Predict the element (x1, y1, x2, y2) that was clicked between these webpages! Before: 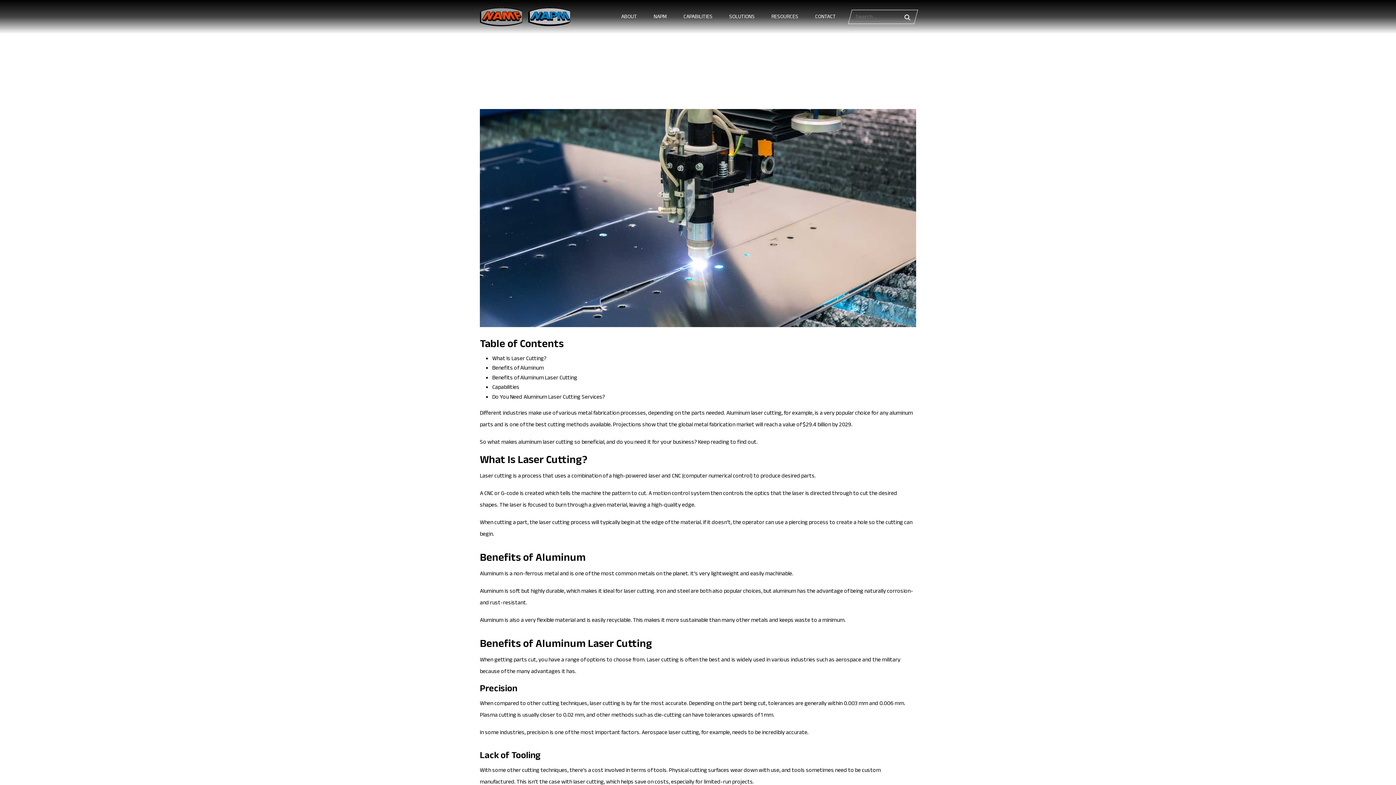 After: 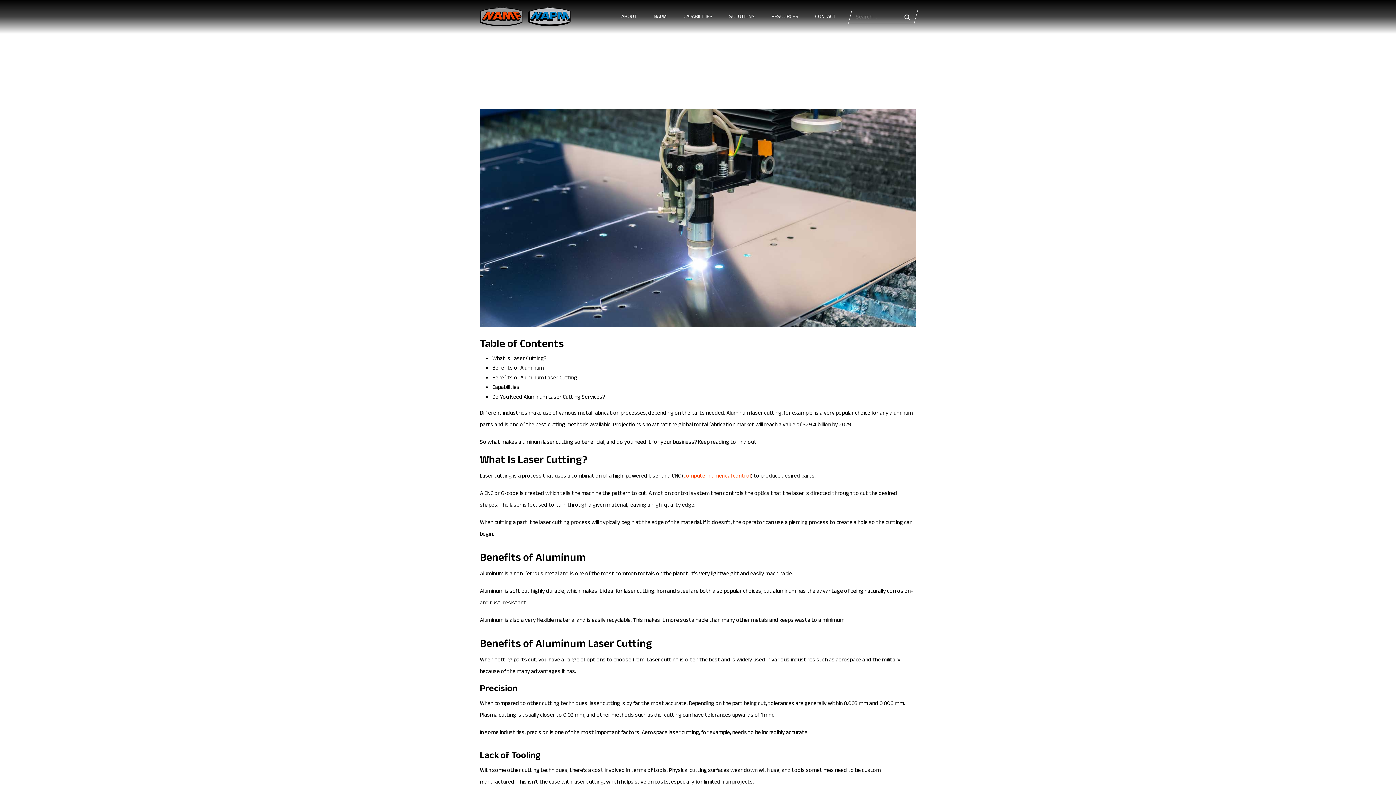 Action: bbox: (683, 471, 750, 481) label: computer numerical control